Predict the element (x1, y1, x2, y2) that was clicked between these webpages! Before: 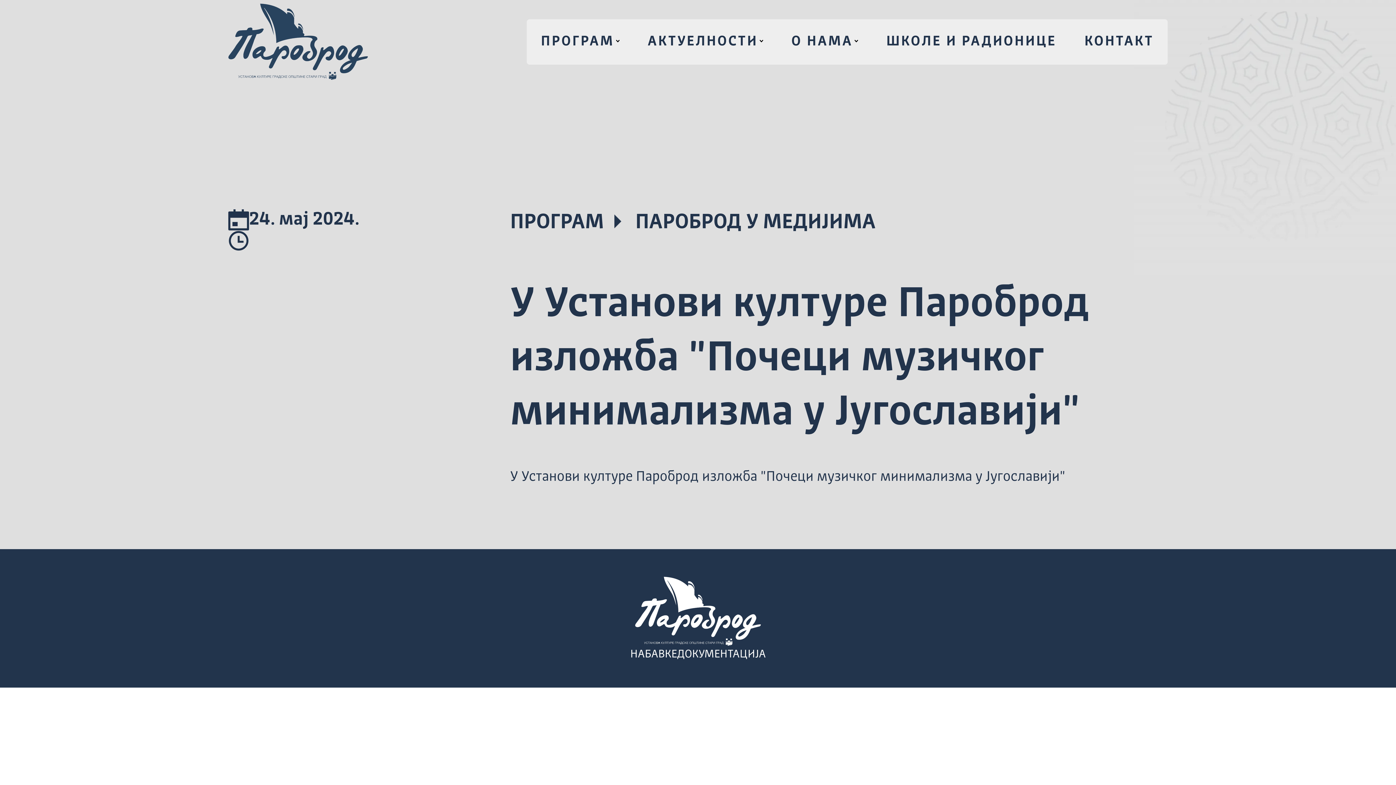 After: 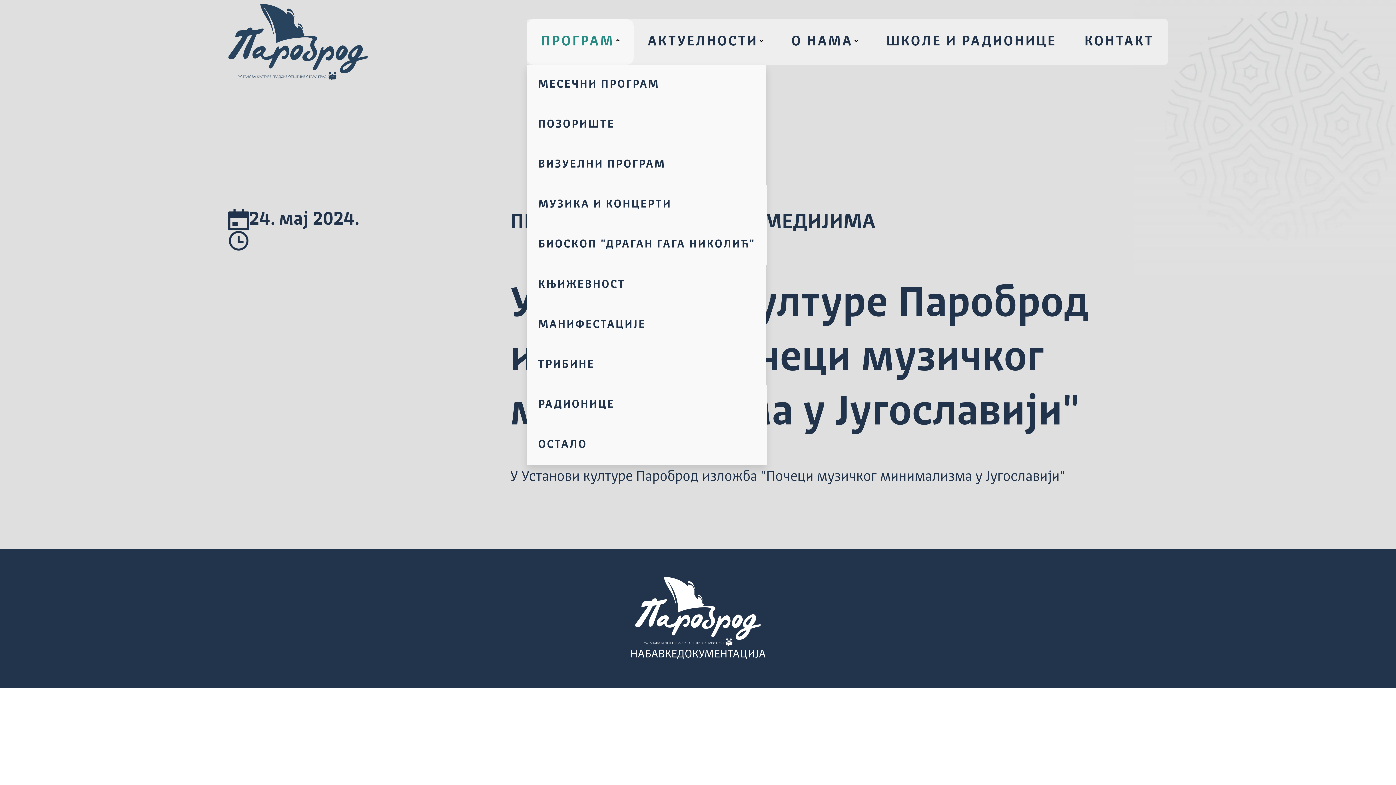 Action: label: ПРОГРАМ bbox: (527, 19, 633, 64)